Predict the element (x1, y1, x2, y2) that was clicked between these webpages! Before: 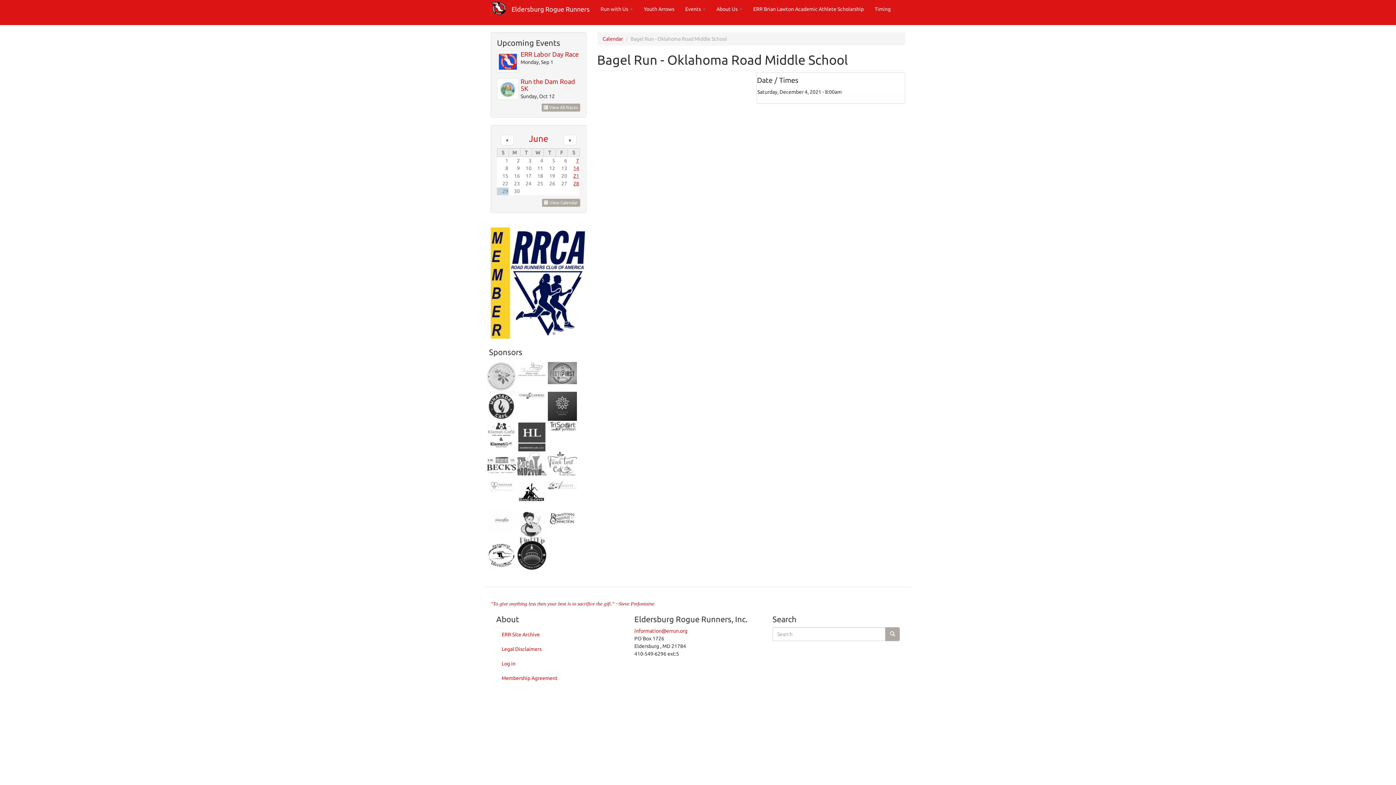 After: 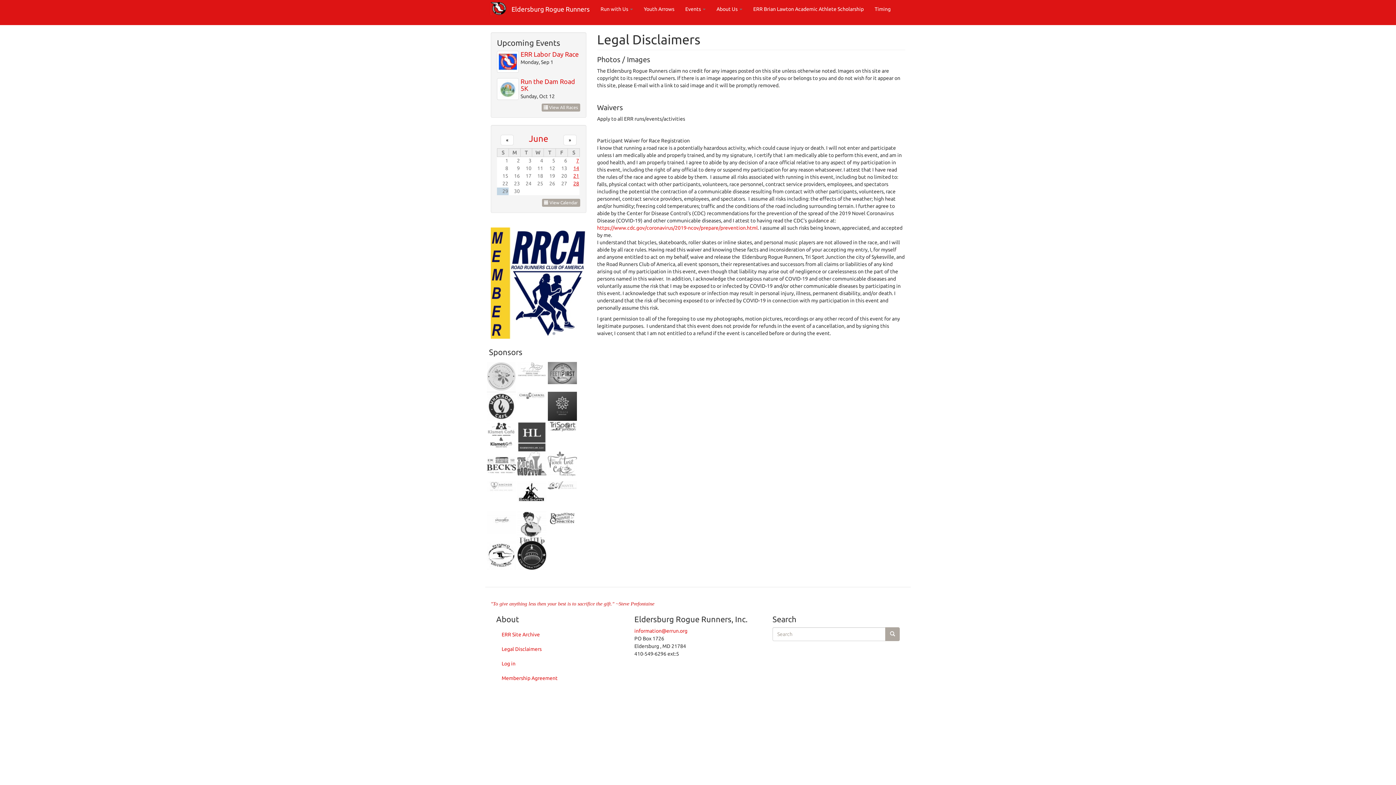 Action: label: Legal Disclaimers bbox: (496, 642, 623, 656)